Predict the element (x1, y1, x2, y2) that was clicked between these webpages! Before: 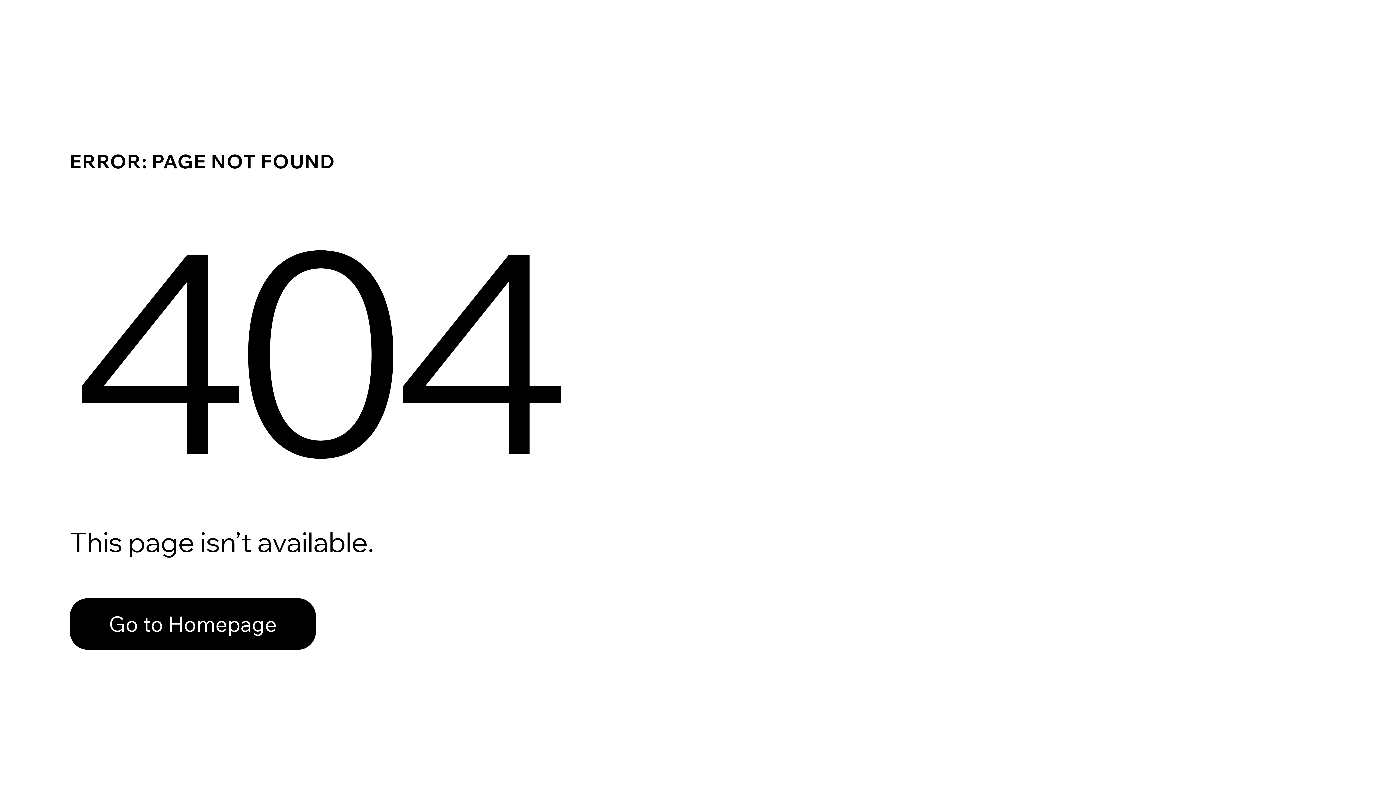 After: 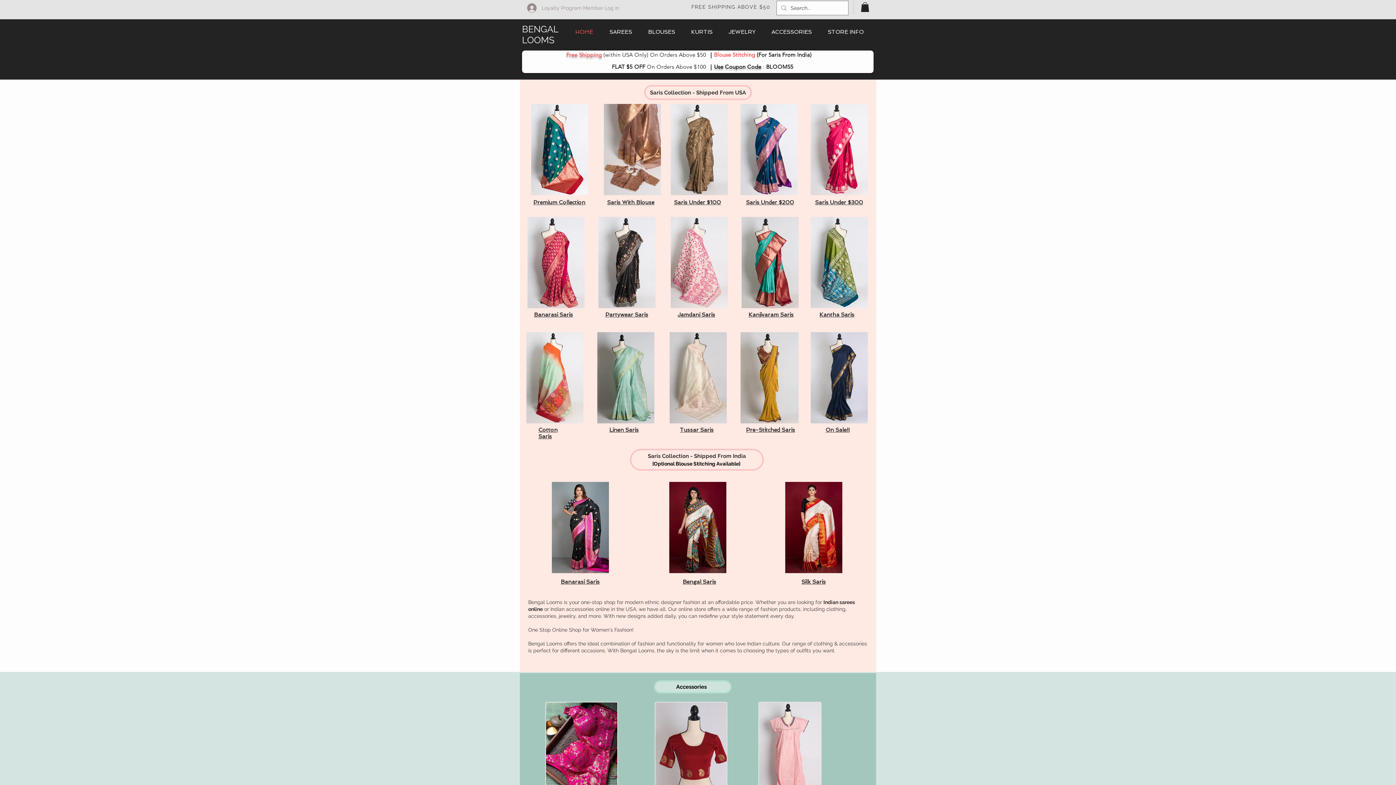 Action: label: Go to Homepage bbox: (69, 582, 768, 659)